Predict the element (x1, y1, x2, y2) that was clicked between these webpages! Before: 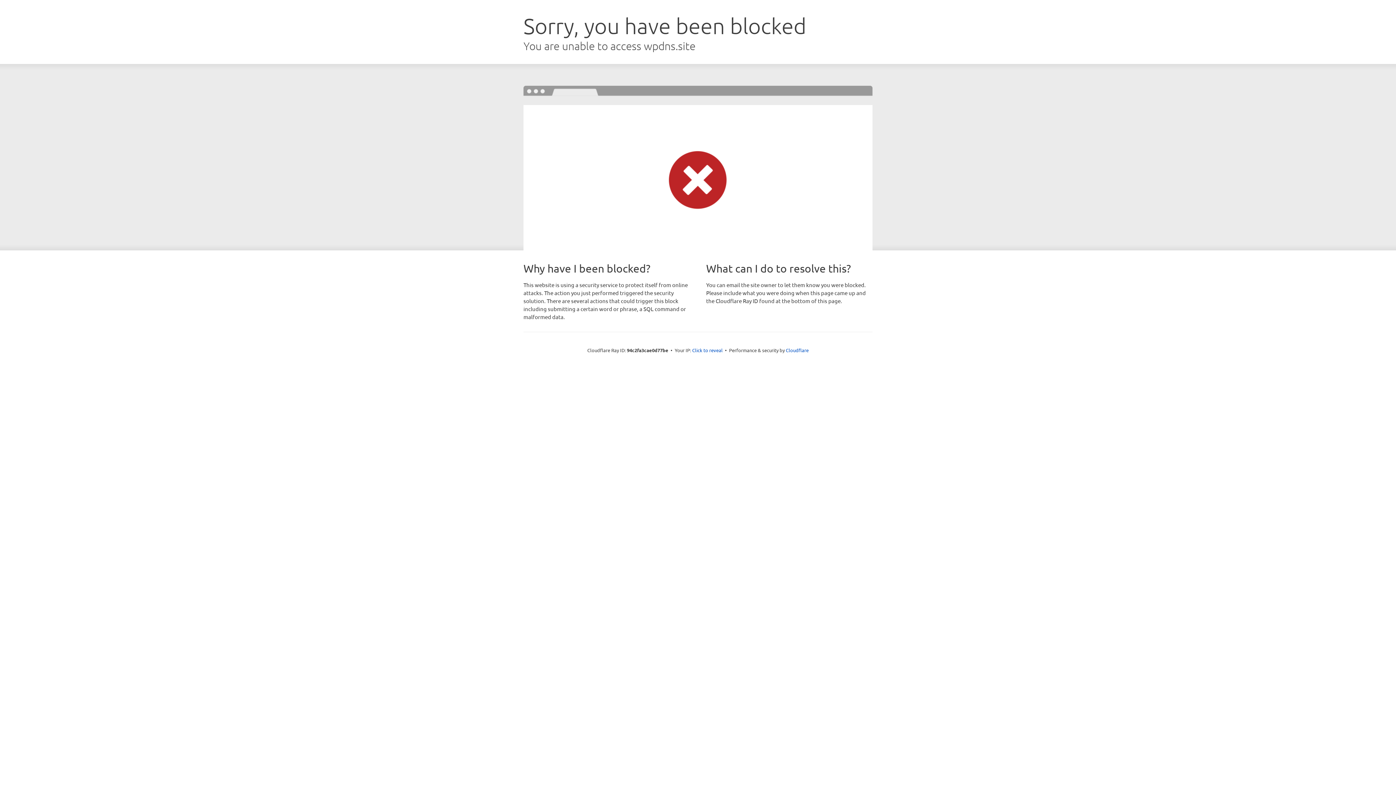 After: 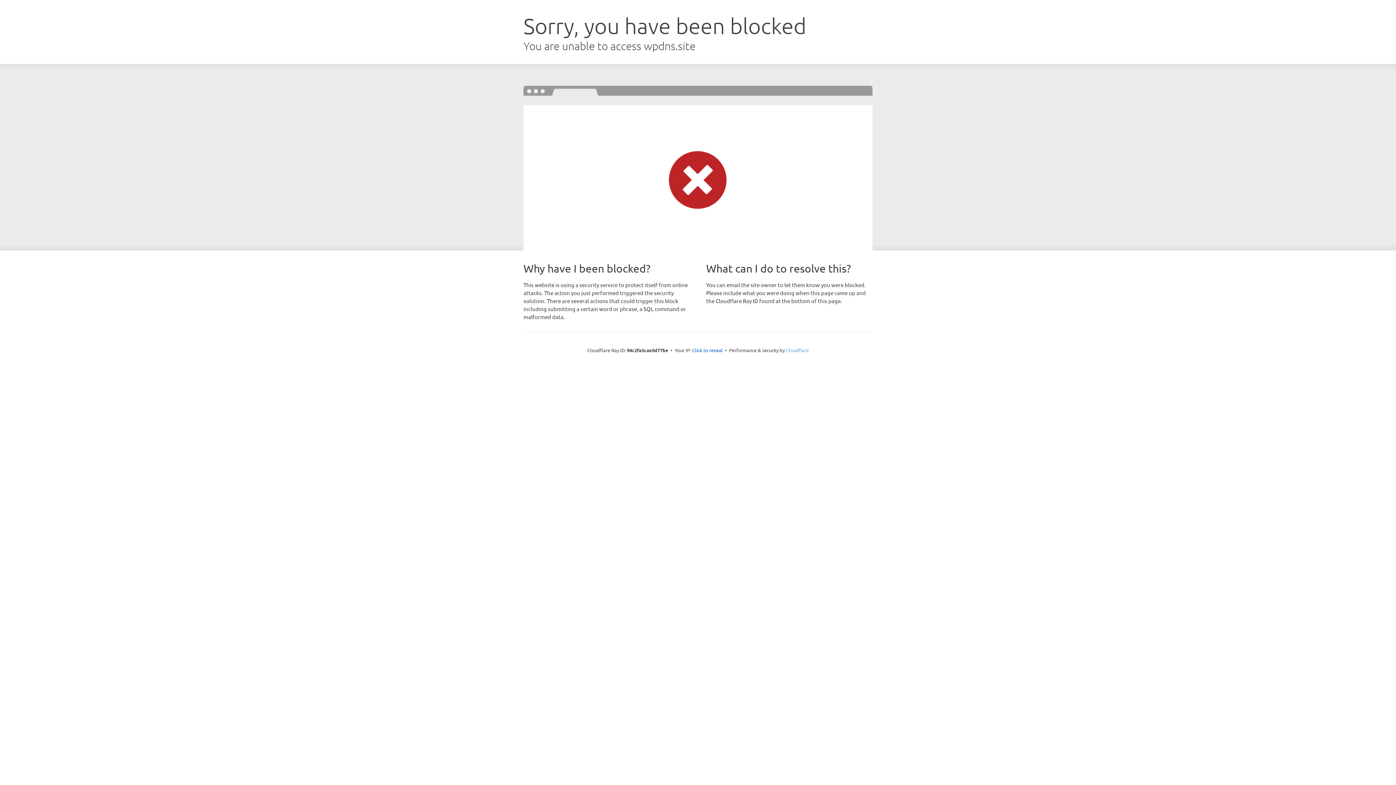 Action: bbox: (786, 347, 808, 353) label: Cloudflare